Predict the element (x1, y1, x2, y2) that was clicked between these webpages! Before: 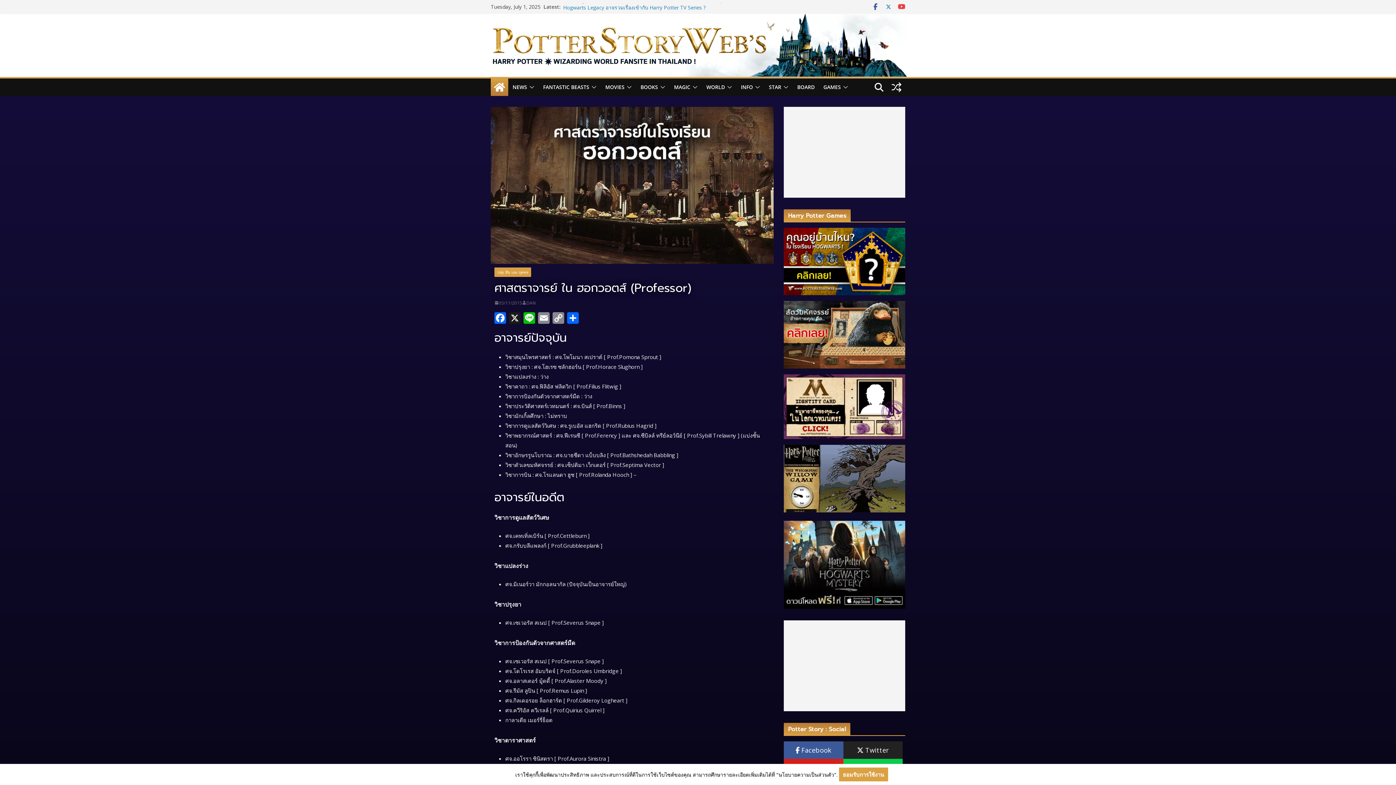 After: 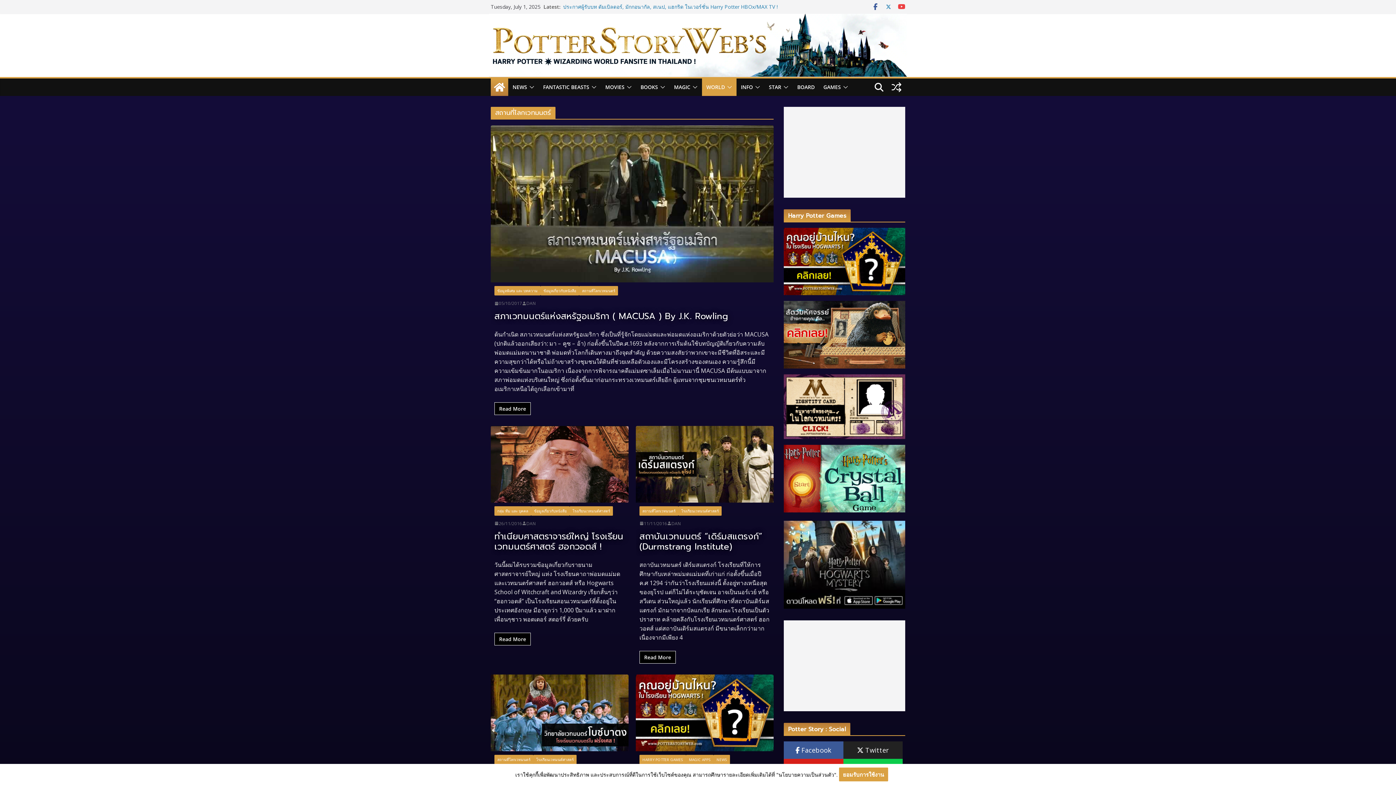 Action: label: WORLD bbox: (706, 82, 725, 92)